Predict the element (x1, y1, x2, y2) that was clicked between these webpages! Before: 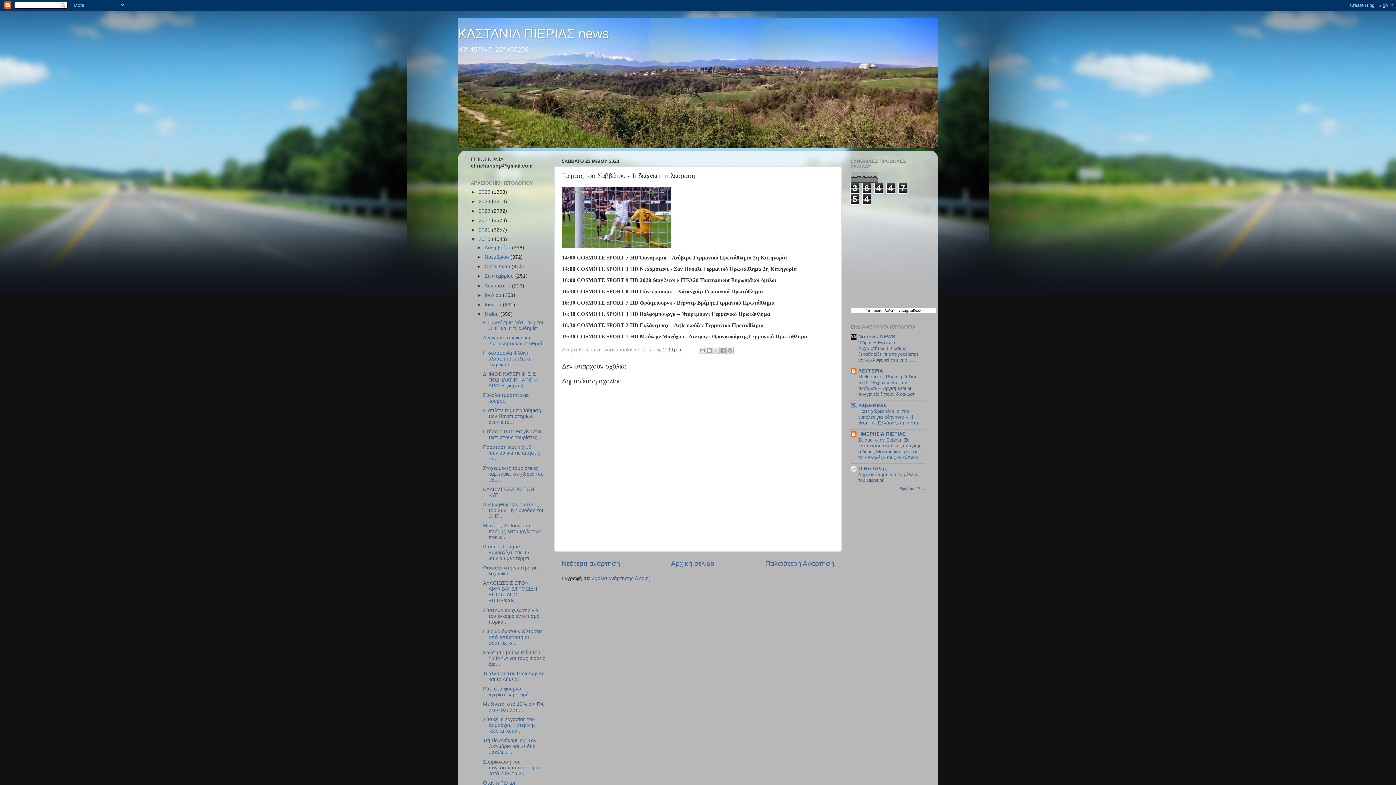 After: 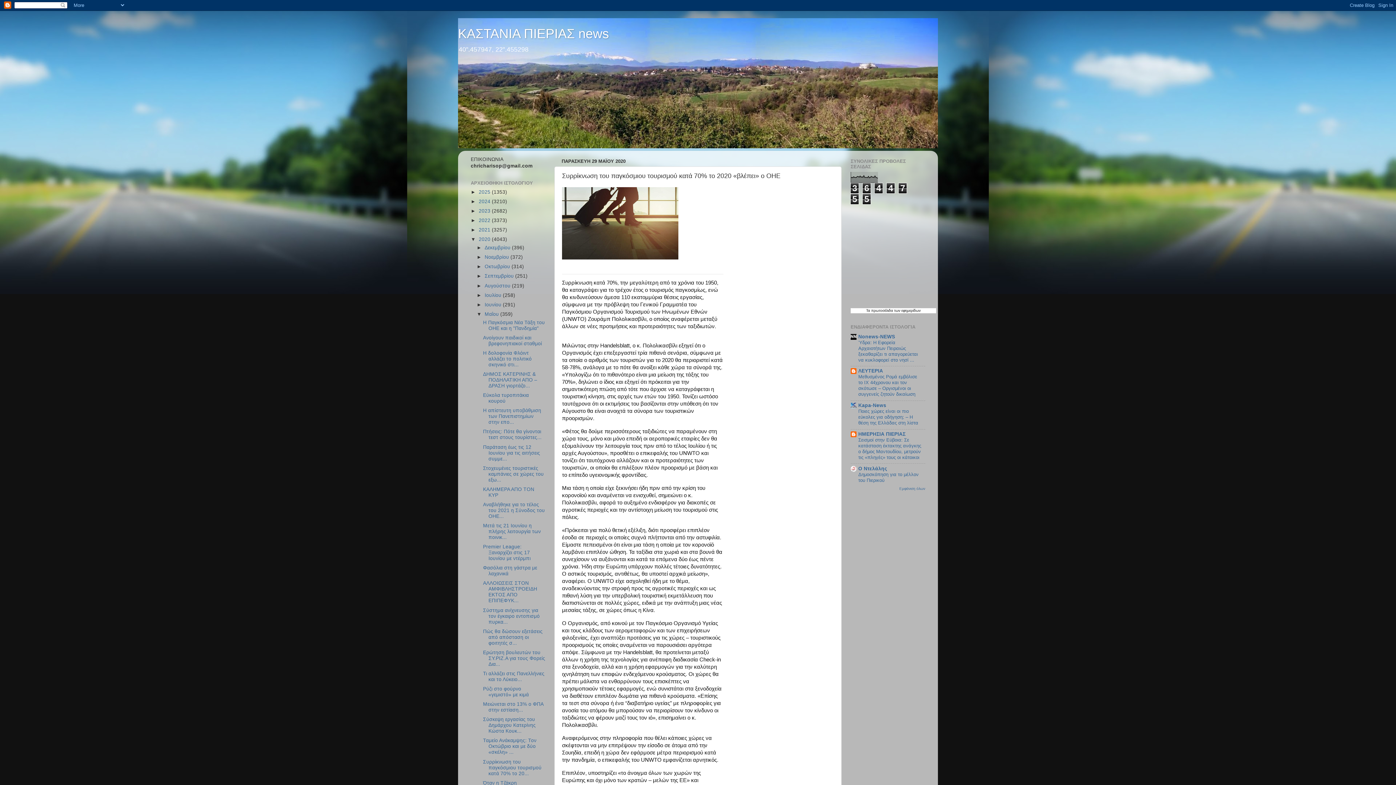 Action: label: Συρρίκνωση του παγκόσμιου τουρισμού κατά 70% το 20... bbox: (483, 759, 541, 776)